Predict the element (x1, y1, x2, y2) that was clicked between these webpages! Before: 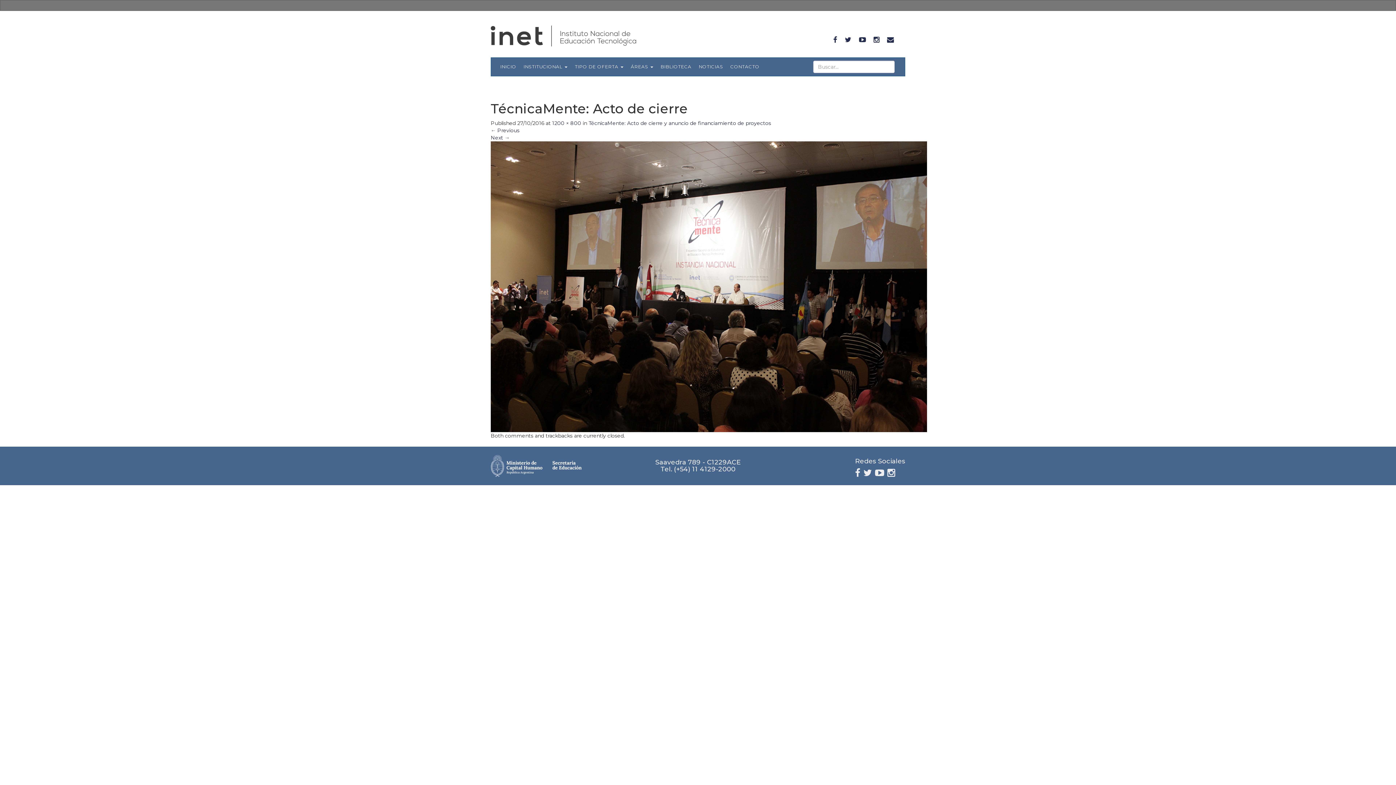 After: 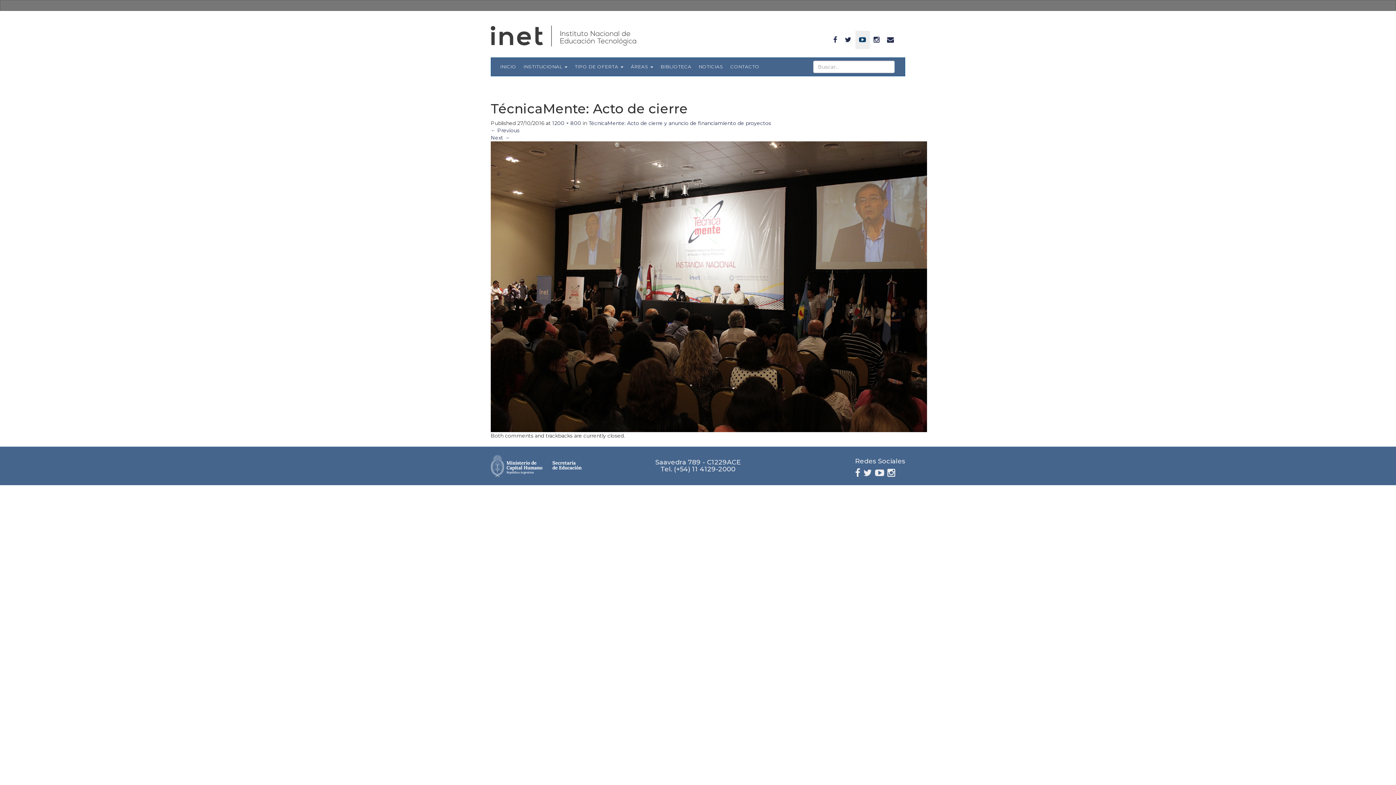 Action: bbox: (855, 30, 870, 49)